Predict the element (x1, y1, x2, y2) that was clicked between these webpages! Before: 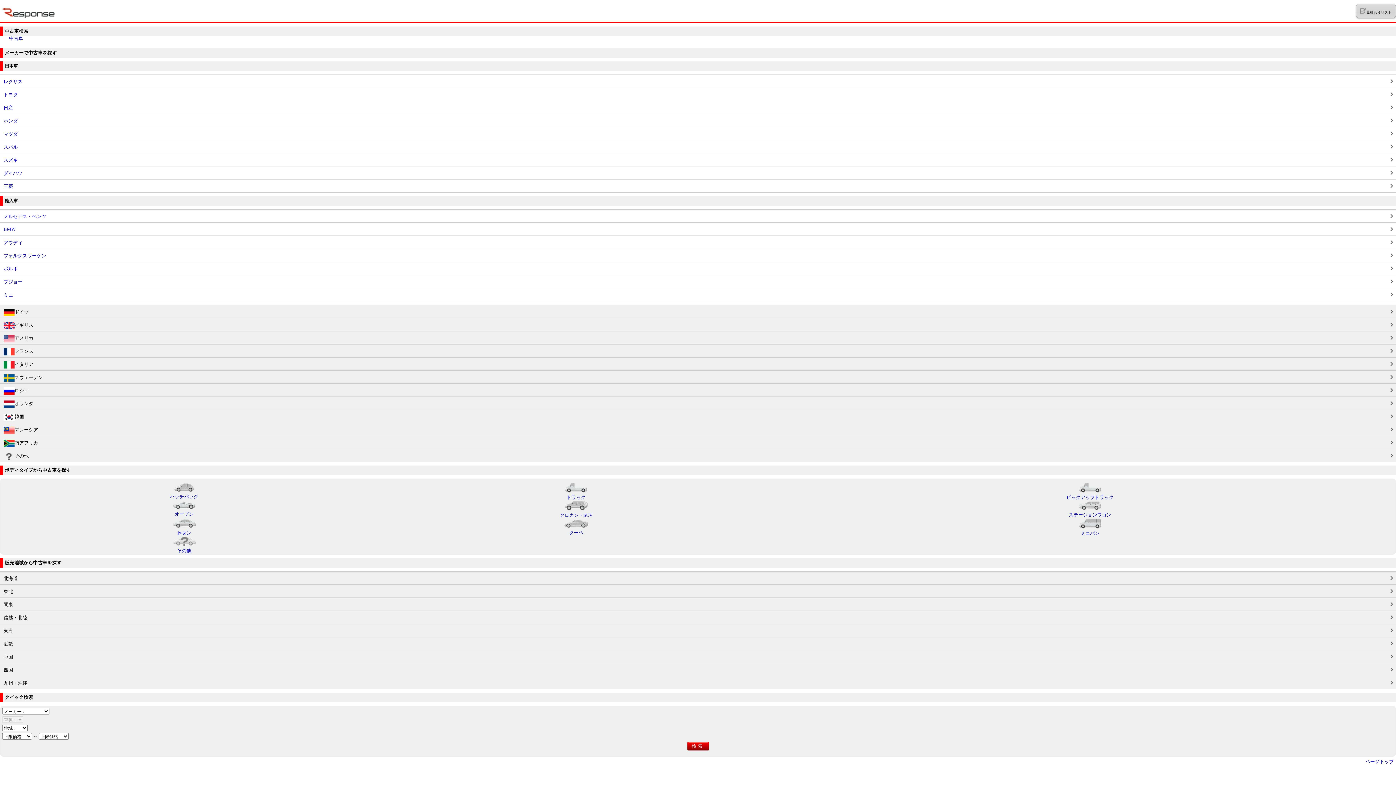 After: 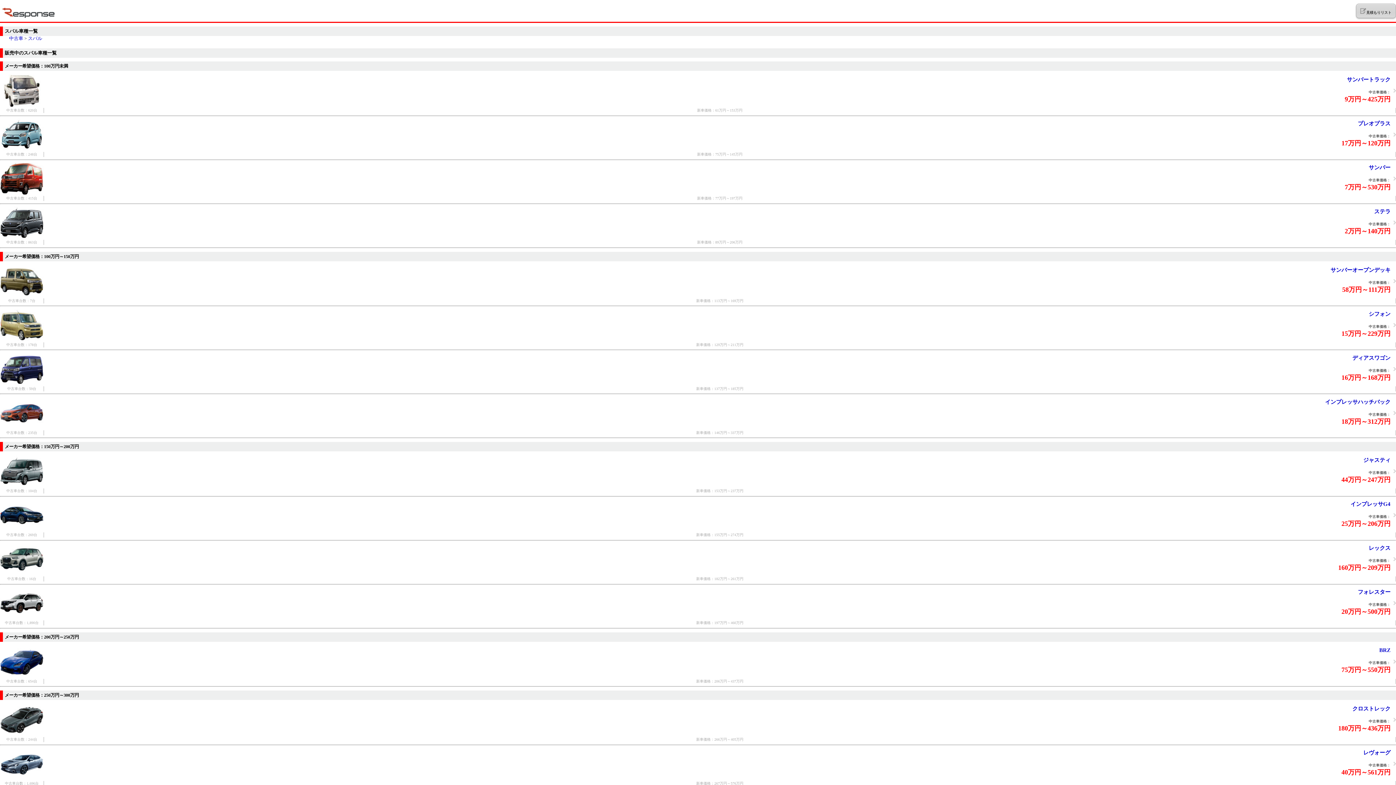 Action: label: スバル bbox: (0, 140, 1396, 153)